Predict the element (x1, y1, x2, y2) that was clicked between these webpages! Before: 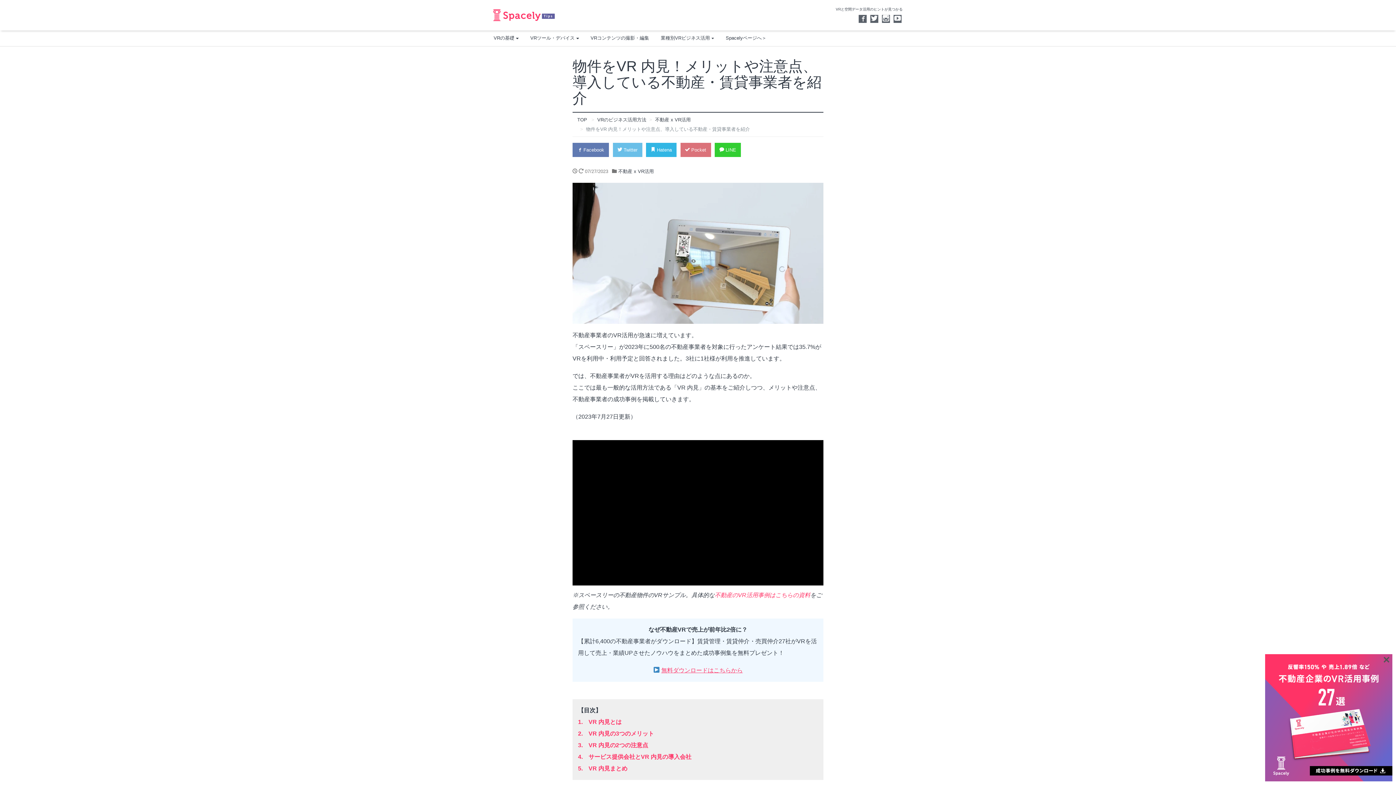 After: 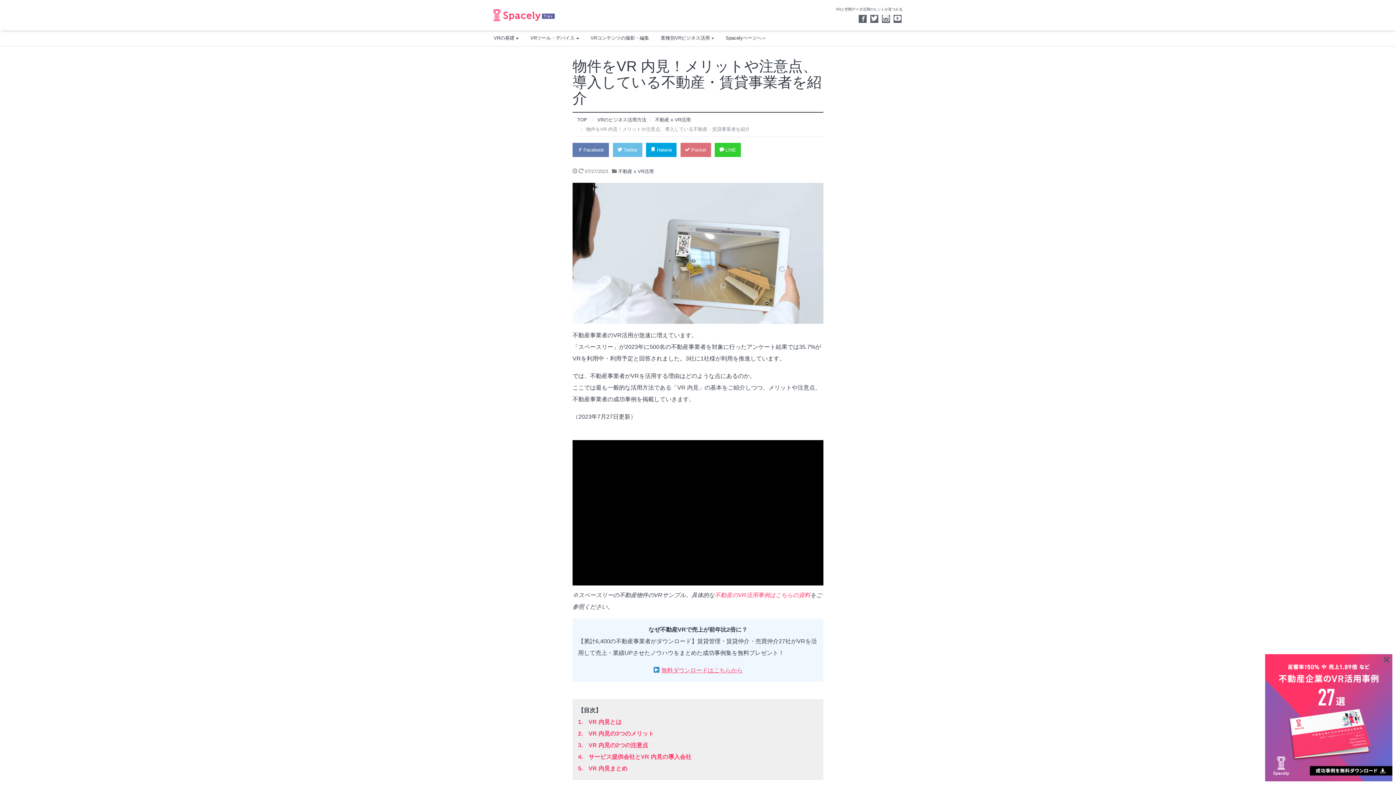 Action: bbox: (646, 142, 676, 157) label:  Hatena